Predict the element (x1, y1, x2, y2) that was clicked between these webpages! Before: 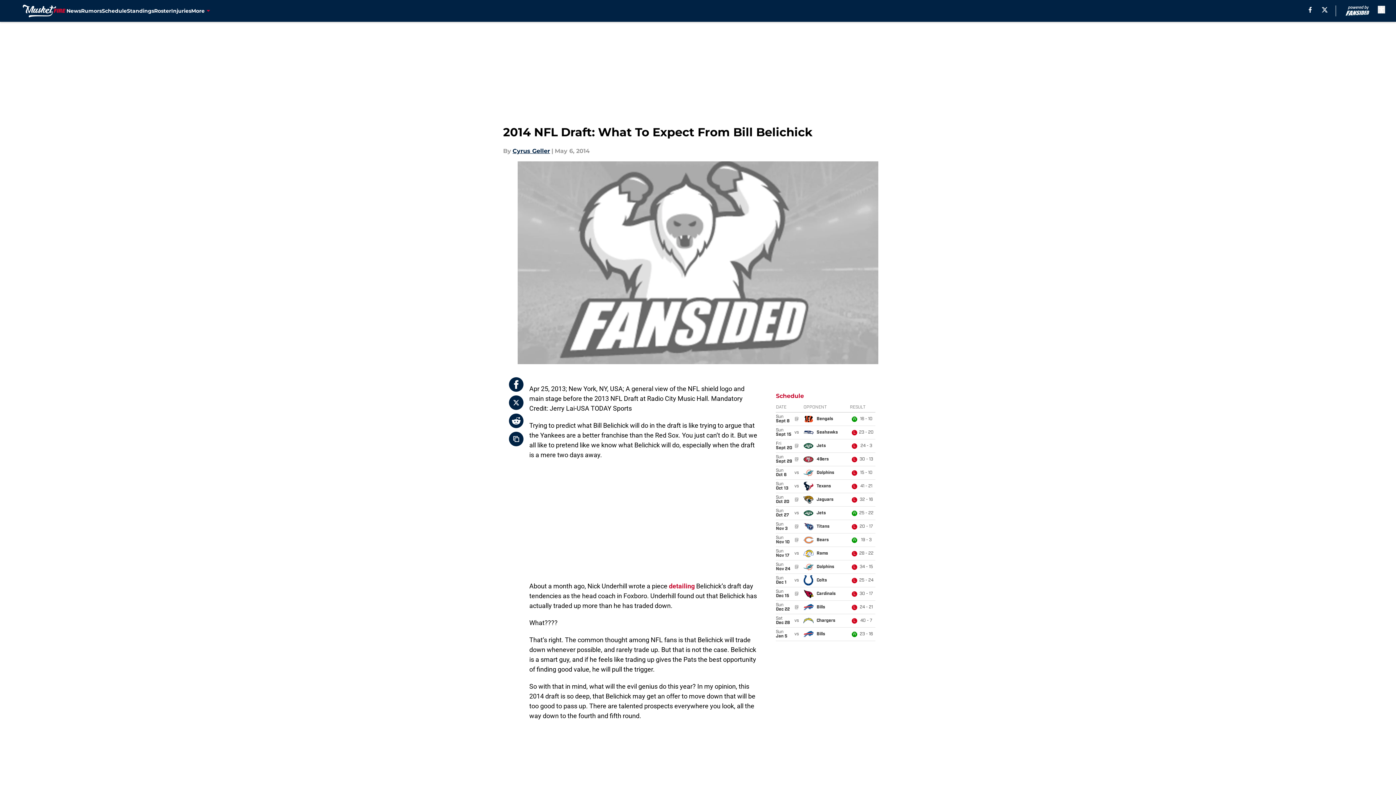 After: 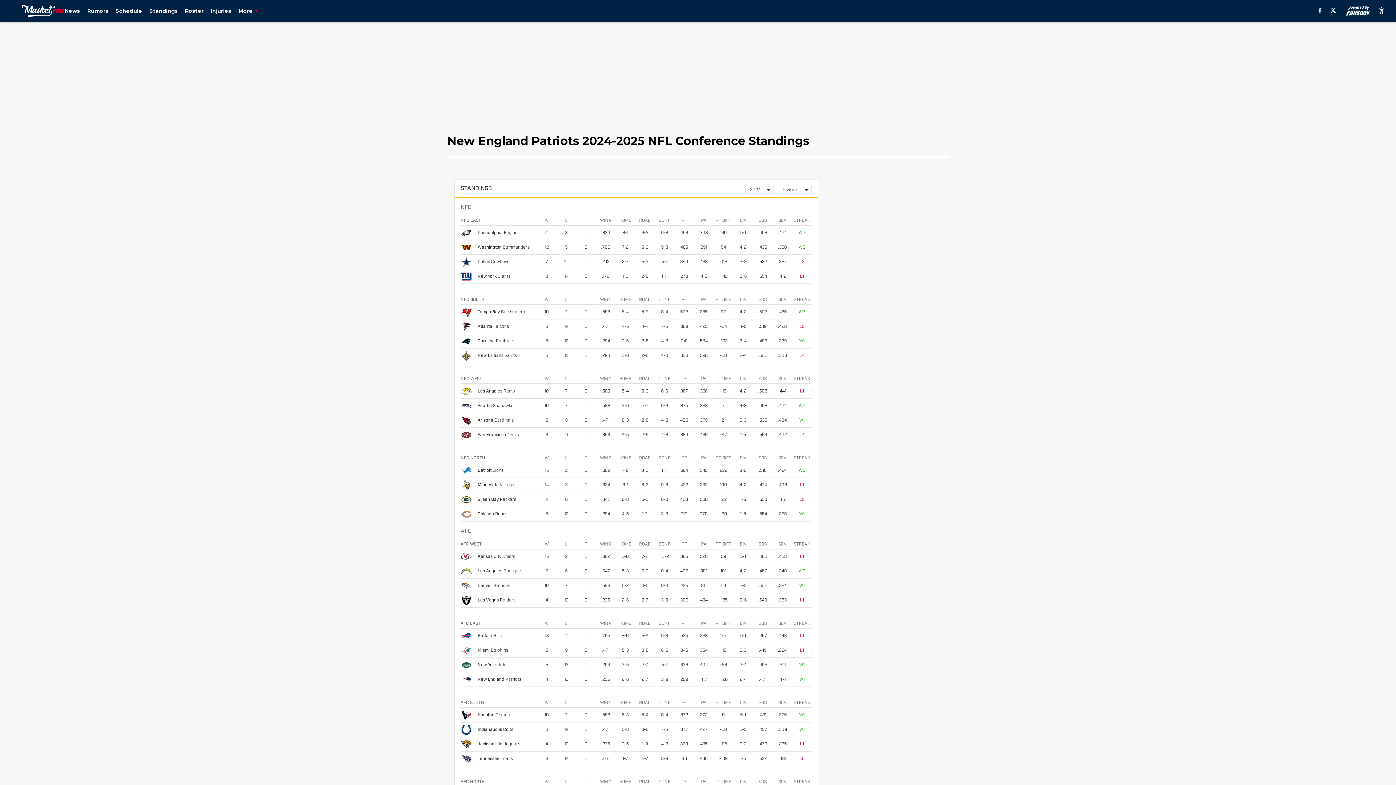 Action: label: Standings bbox: (126, 0, 154, 21)